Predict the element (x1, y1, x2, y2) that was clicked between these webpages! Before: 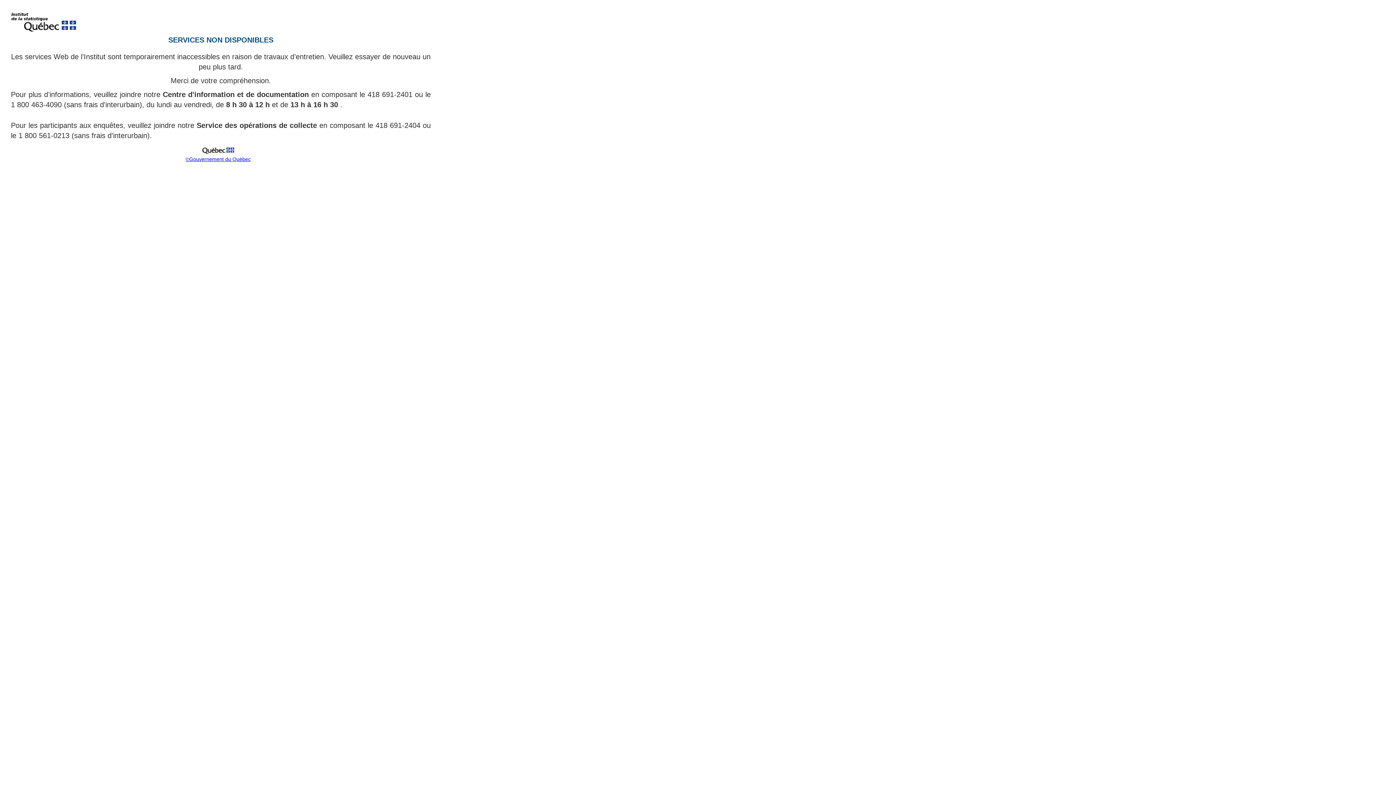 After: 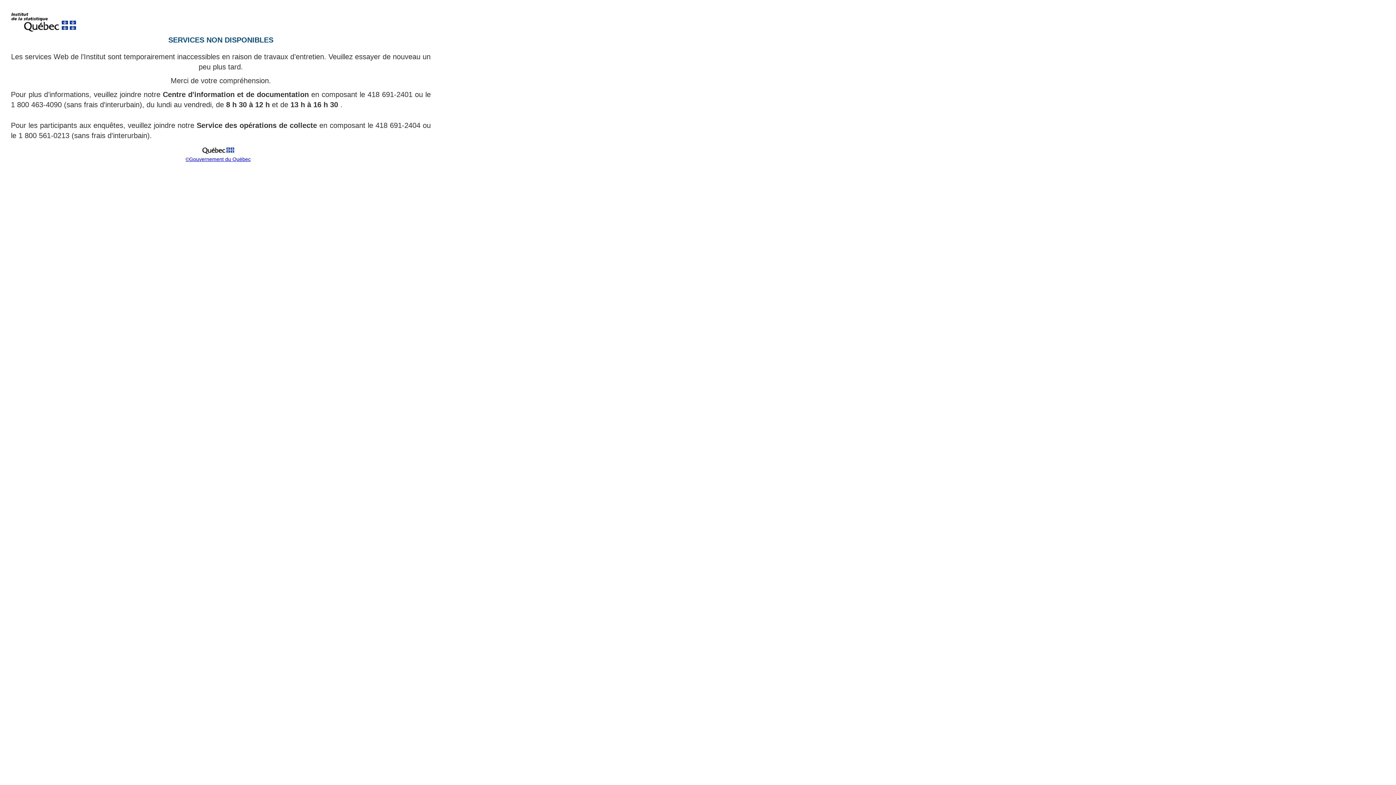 Action: label: ©Gouvernement du Québec bbox: (185, 156, 250, 162)